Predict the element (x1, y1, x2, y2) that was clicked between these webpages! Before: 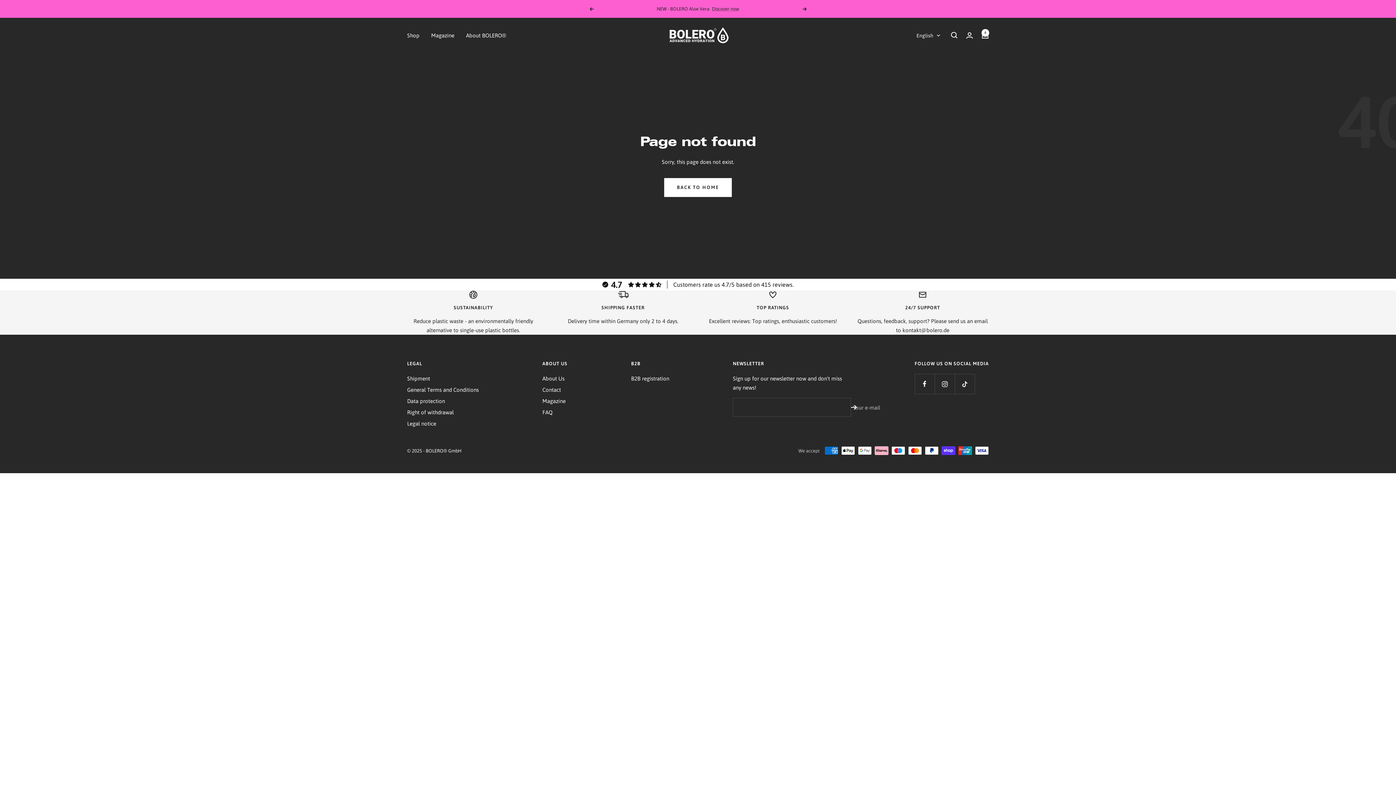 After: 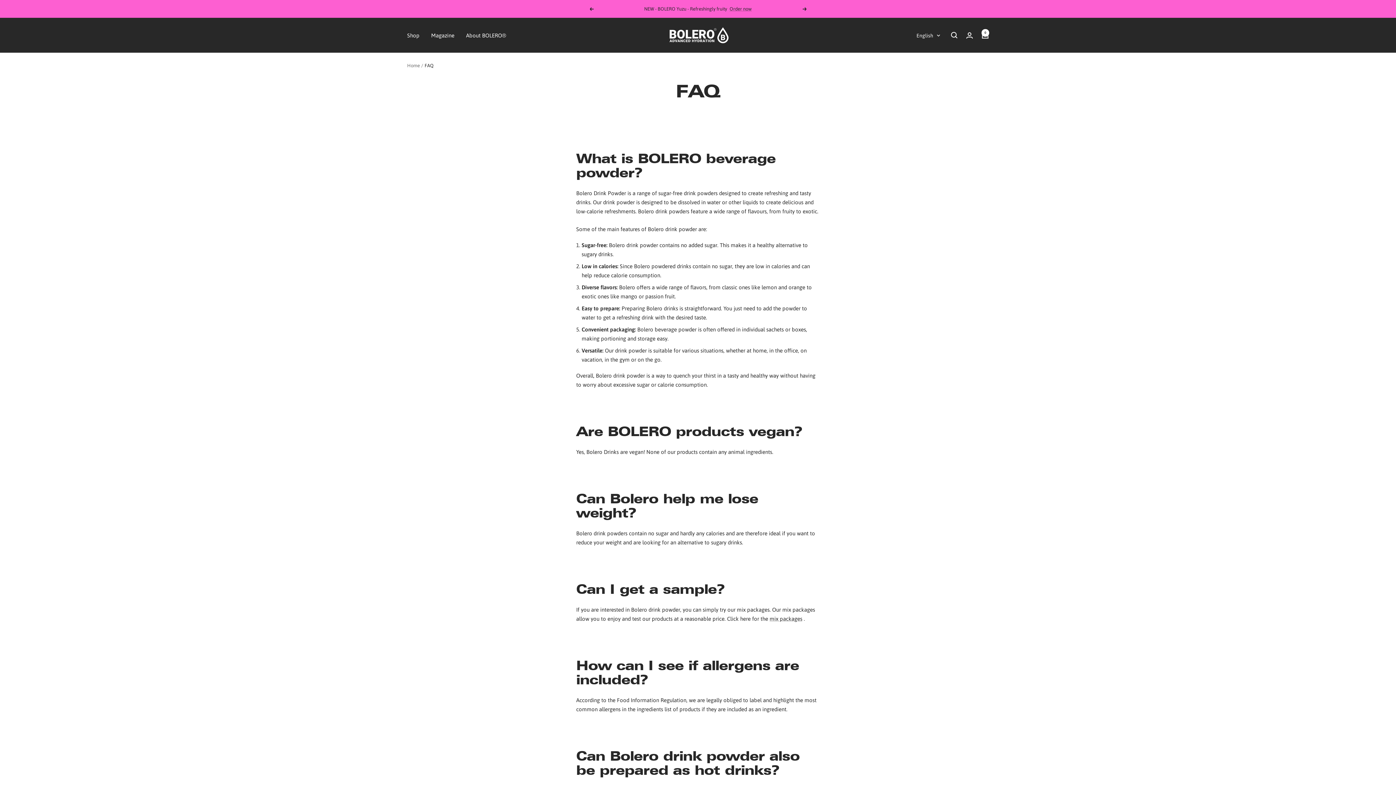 Action: bbox: (542, 408, 552, 417) label: FAQ